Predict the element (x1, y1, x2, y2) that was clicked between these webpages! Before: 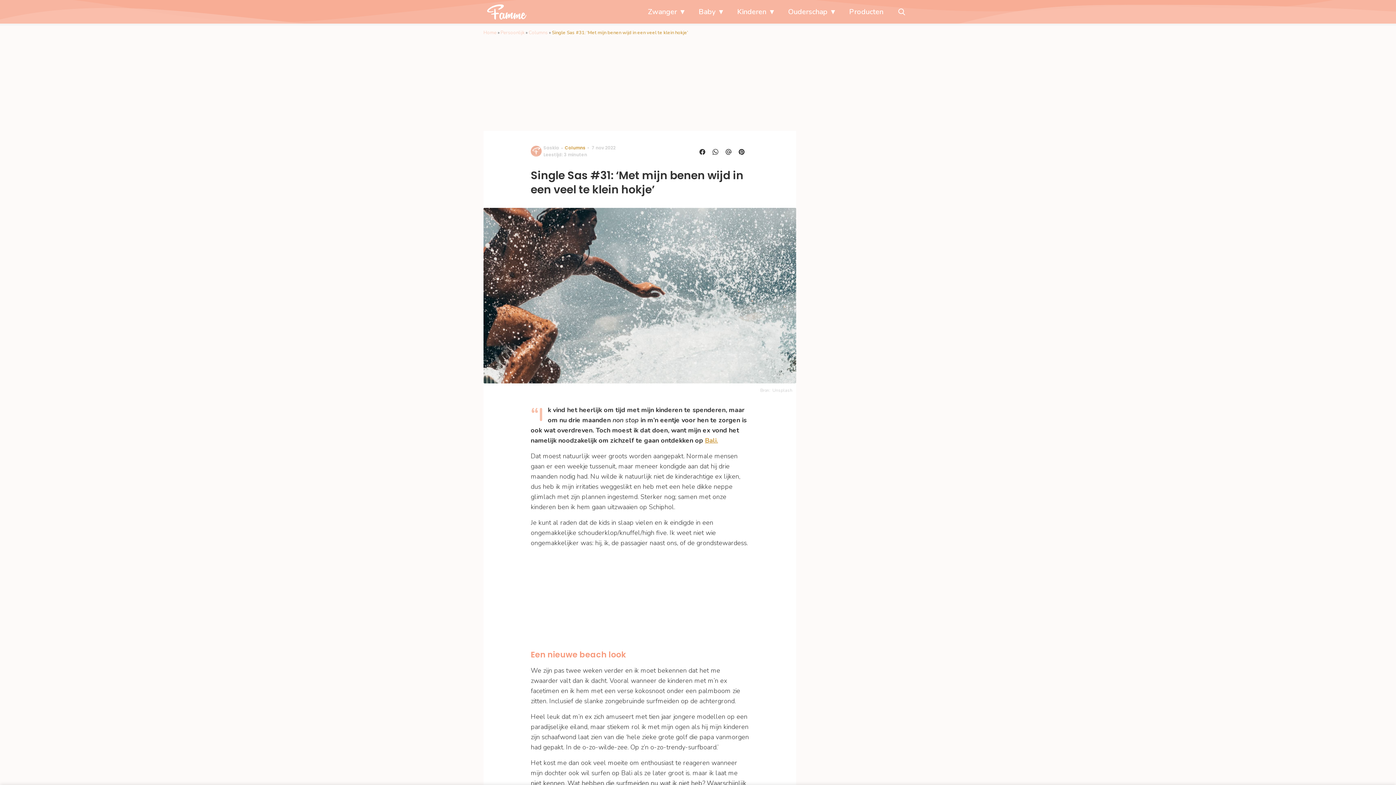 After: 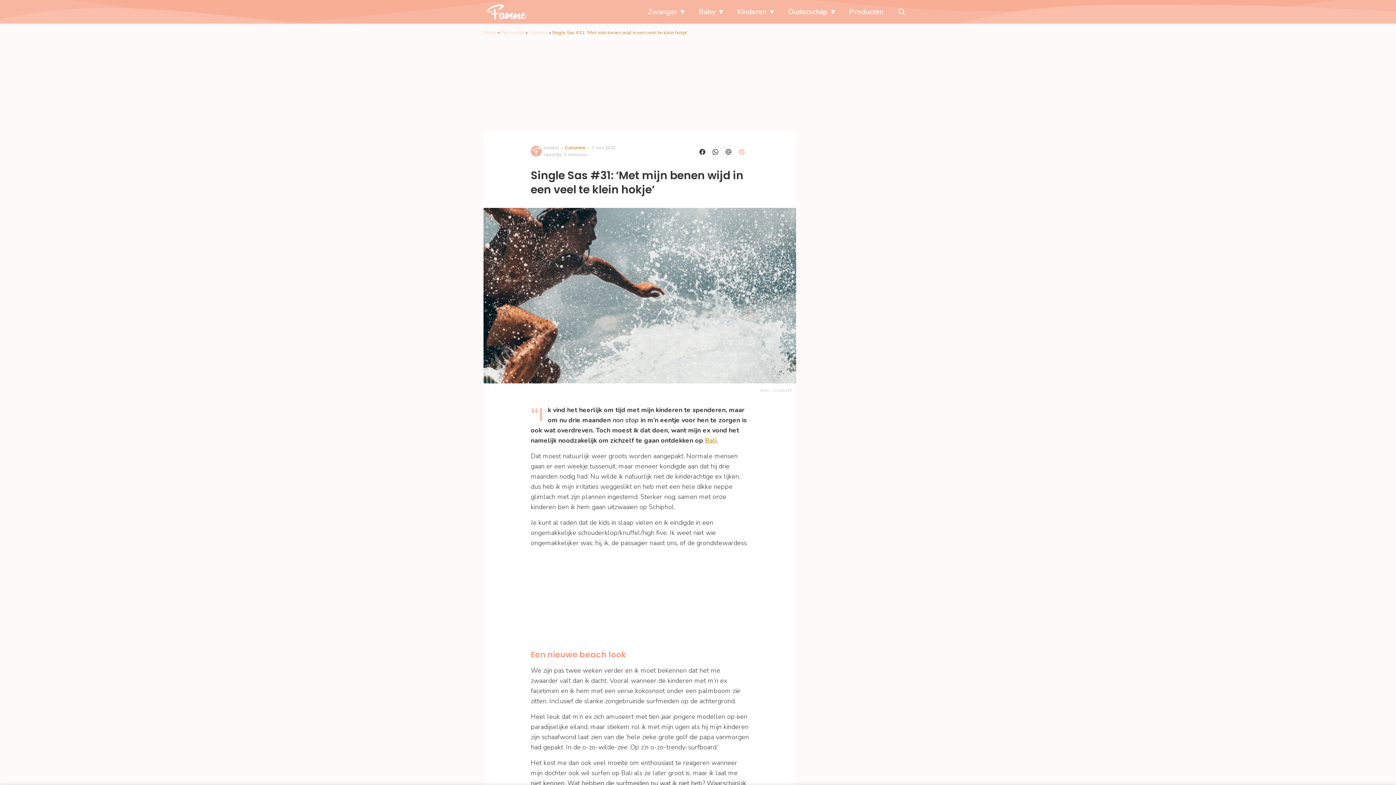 Action: bbox: (736, 146, 749, 157)